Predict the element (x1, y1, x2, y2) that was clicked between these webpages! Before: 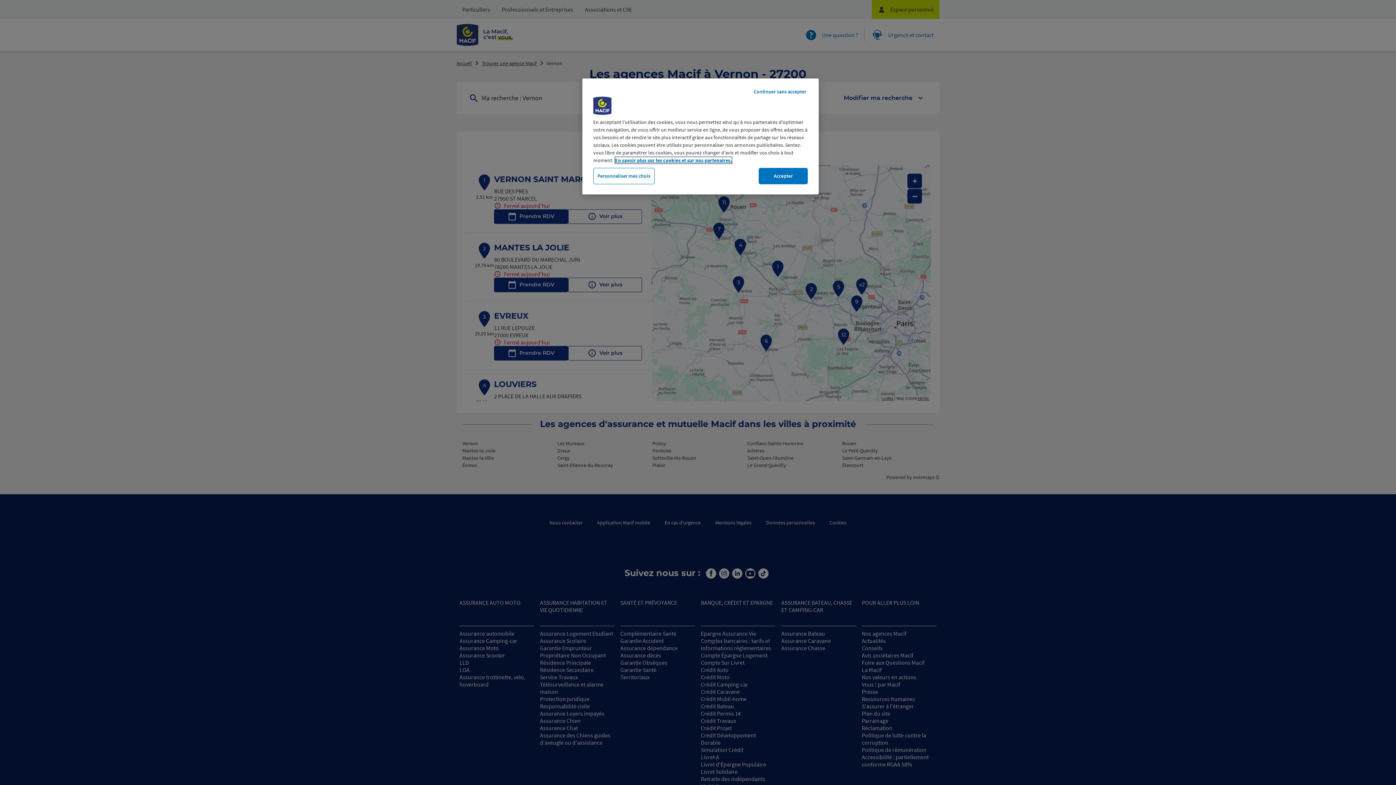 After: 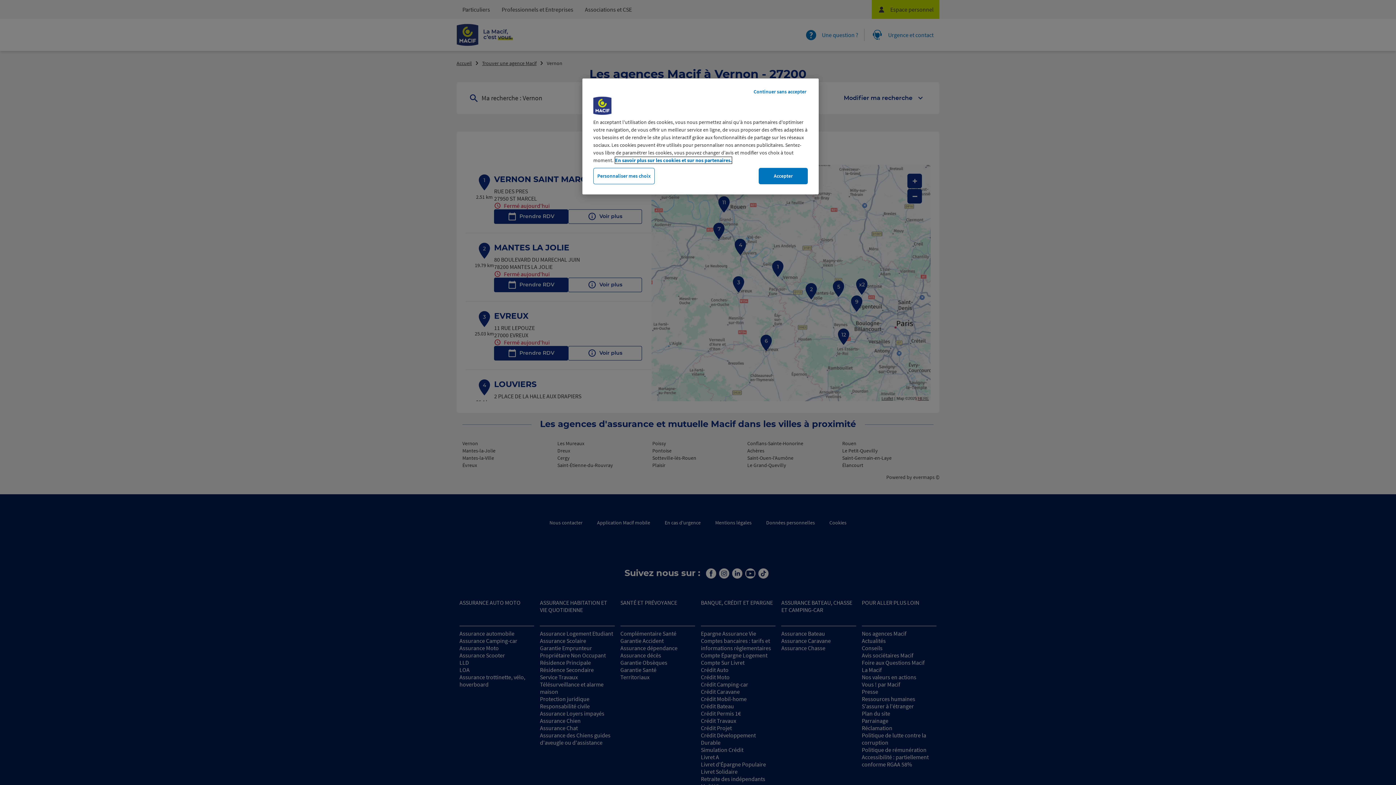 Action: bbox: (615, 157, 732, 163) label: Pour en savoir plus sur la protection de votre vie privée, s'ouvre dans un nouvel onglet